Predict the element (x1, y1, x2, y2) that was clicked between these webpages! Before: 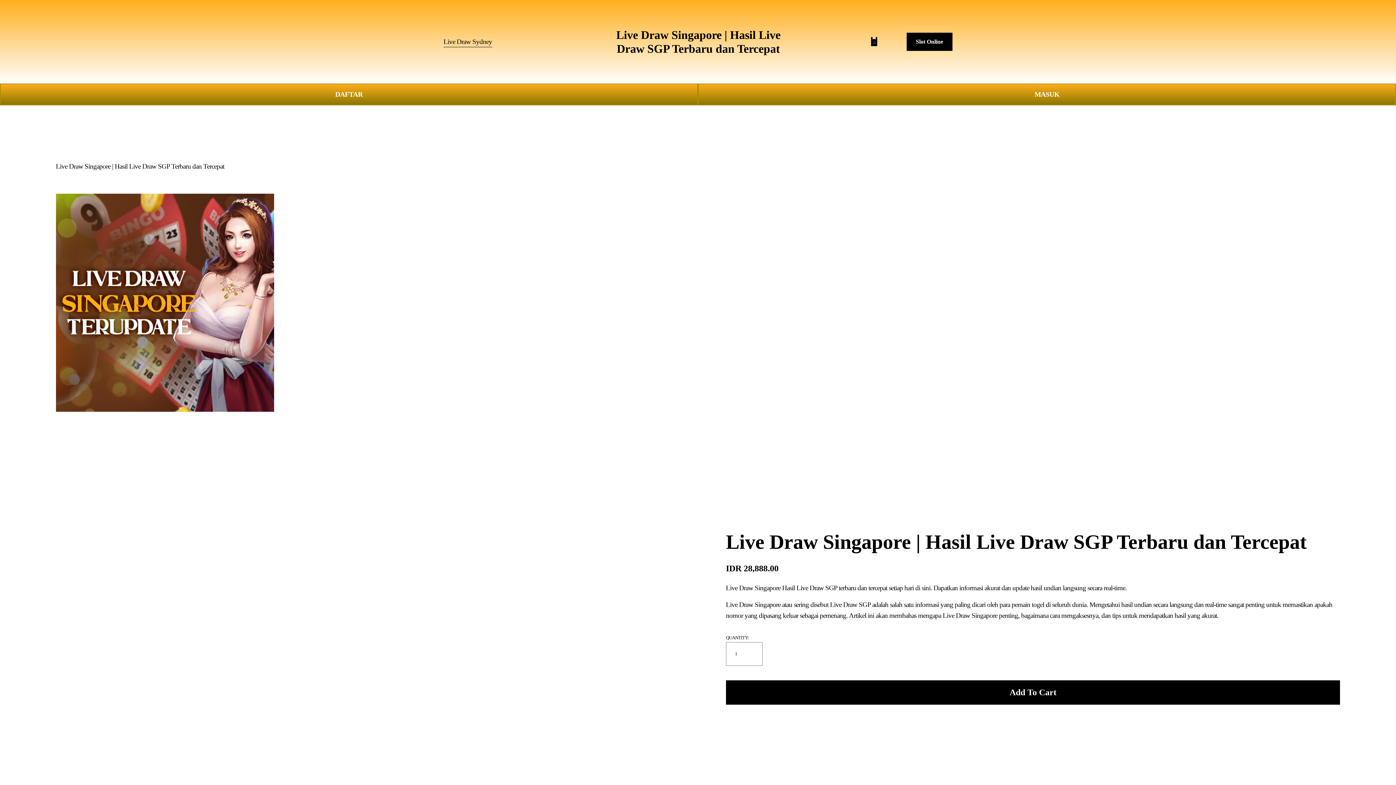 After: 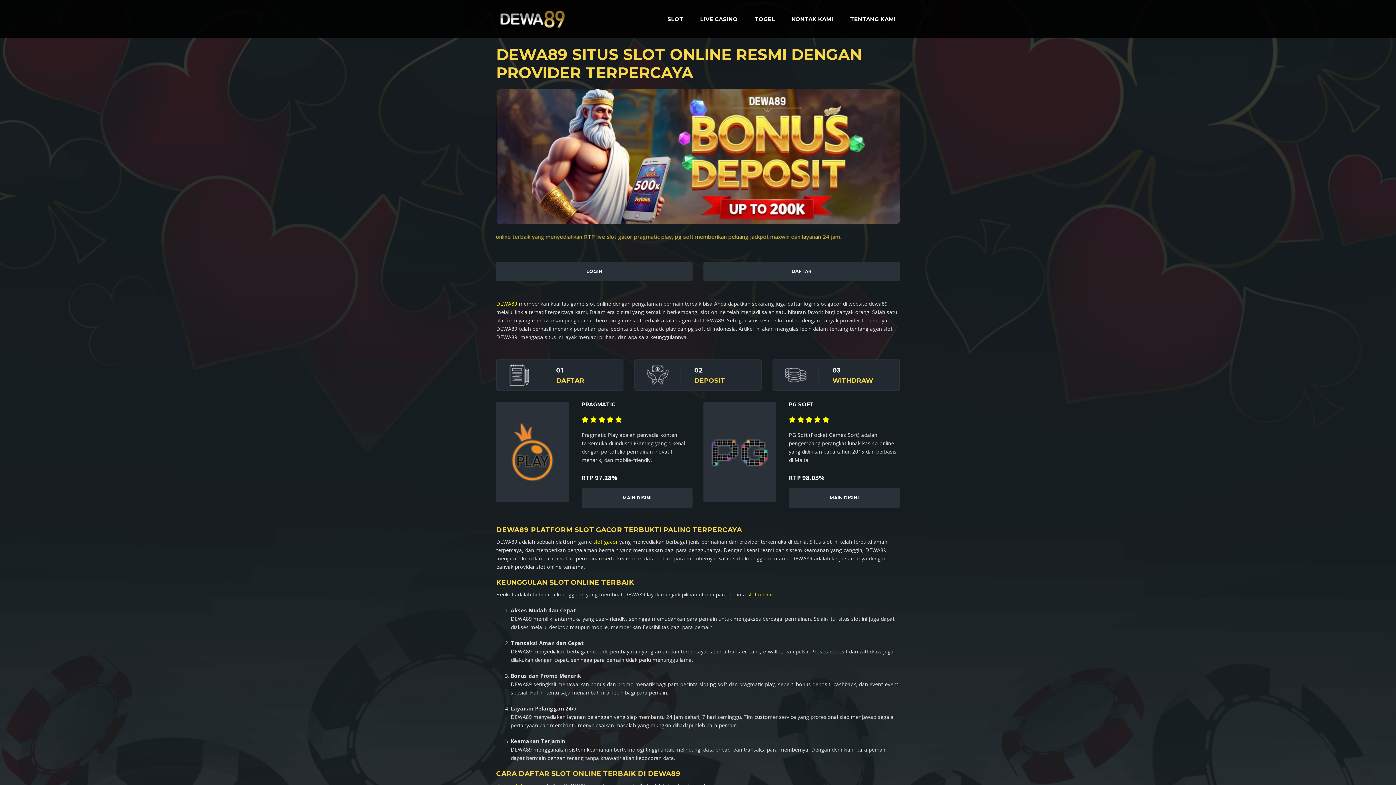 Action: label: Slot Online bbox: (906, 32, 952, 50)